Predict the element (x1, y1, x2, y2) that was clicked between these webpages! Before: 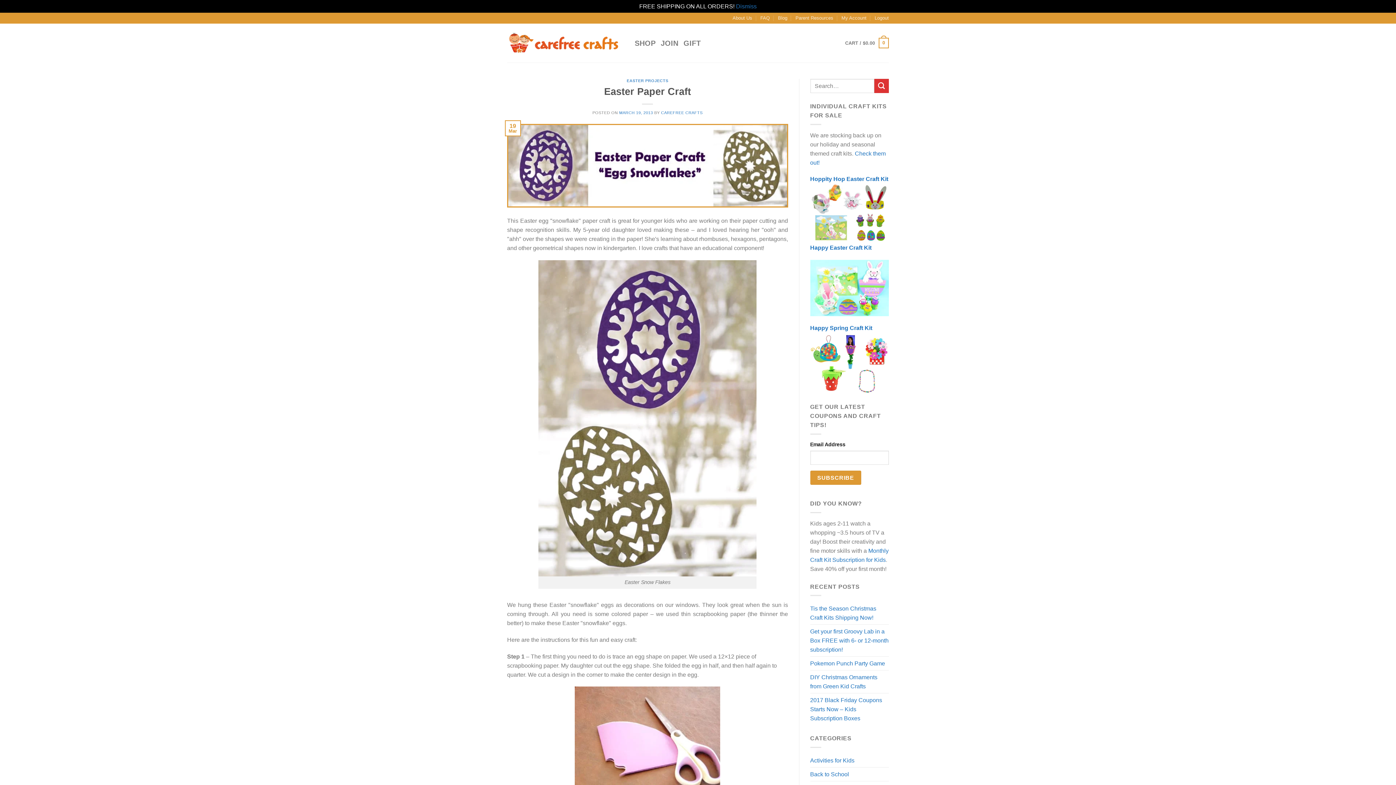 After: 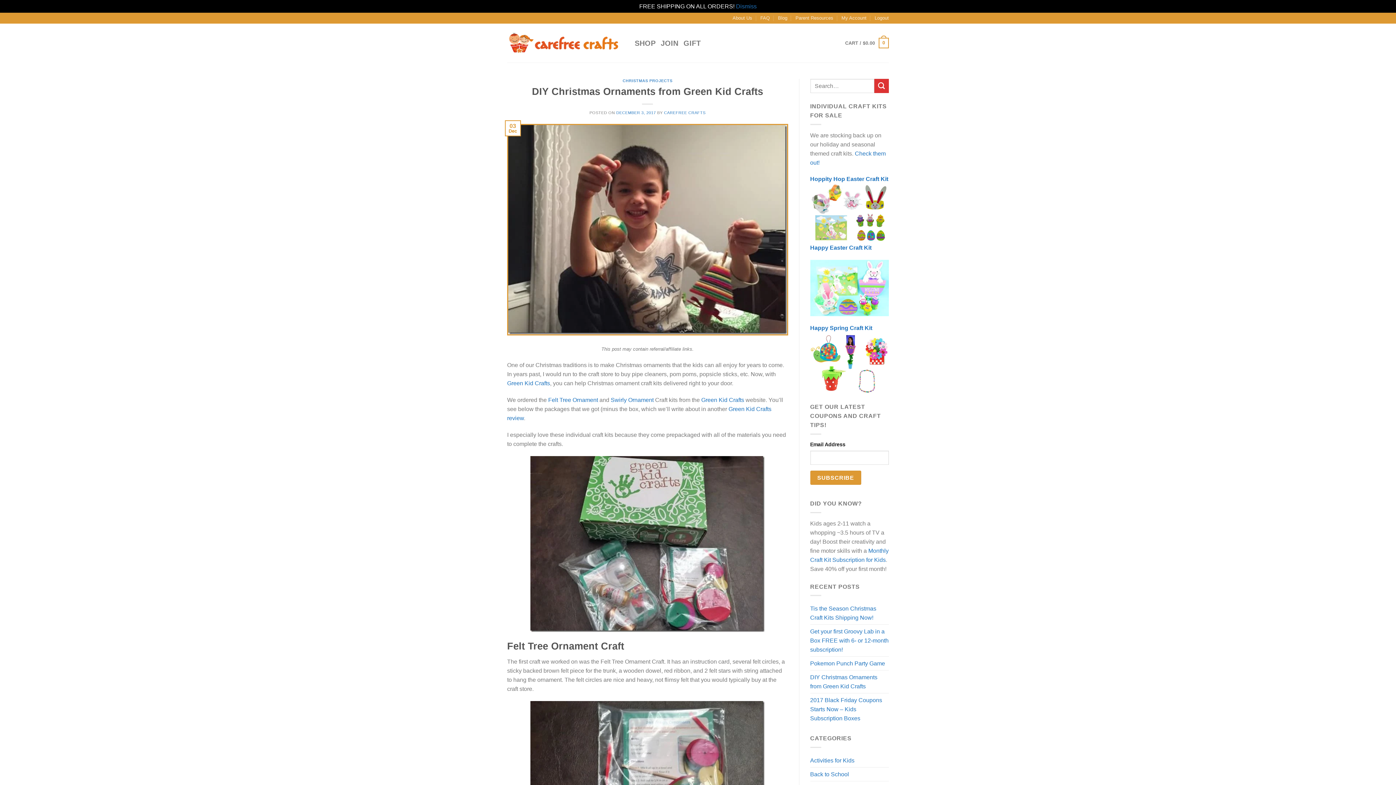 Action: bbox: (810, 671, 889, 693) label: DIY Christmas Ornaments from Green Kid Crafts